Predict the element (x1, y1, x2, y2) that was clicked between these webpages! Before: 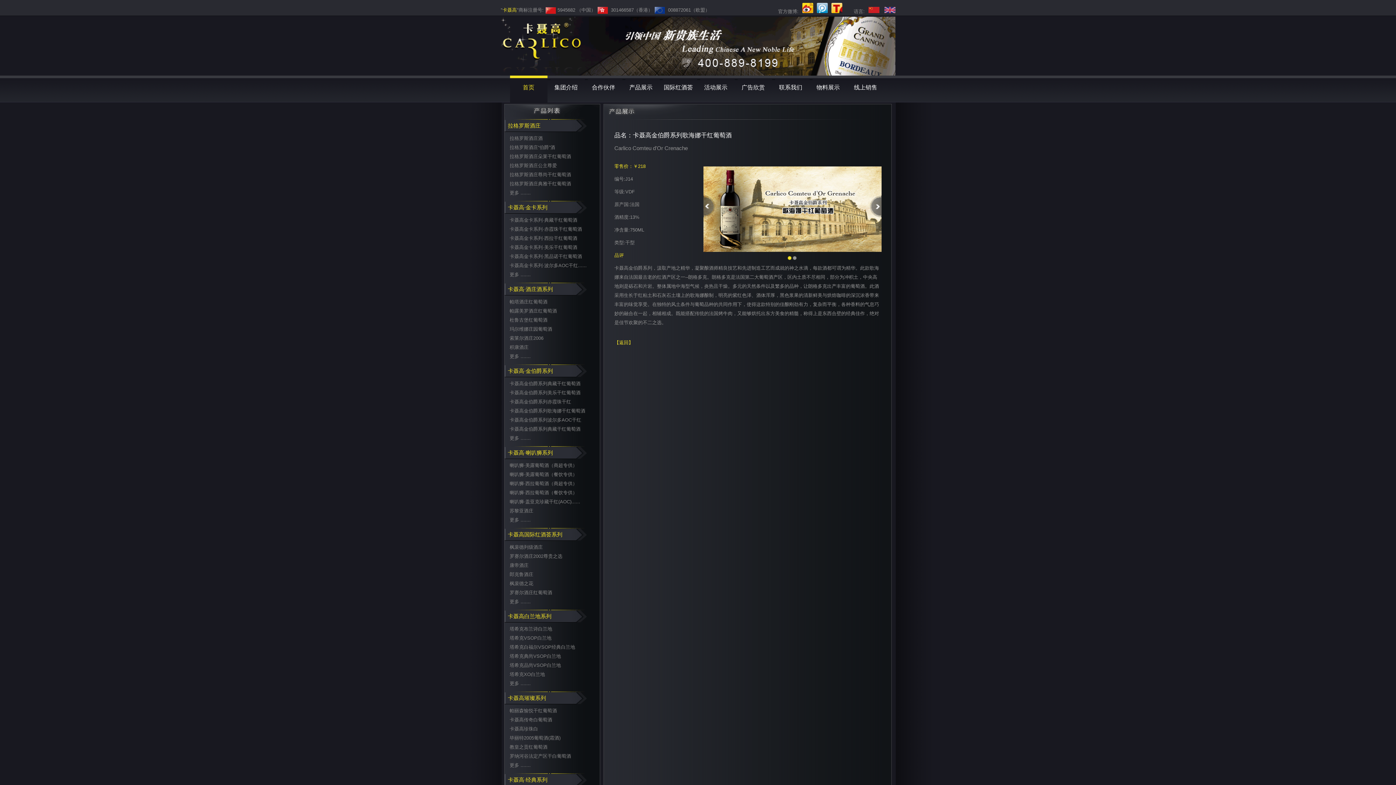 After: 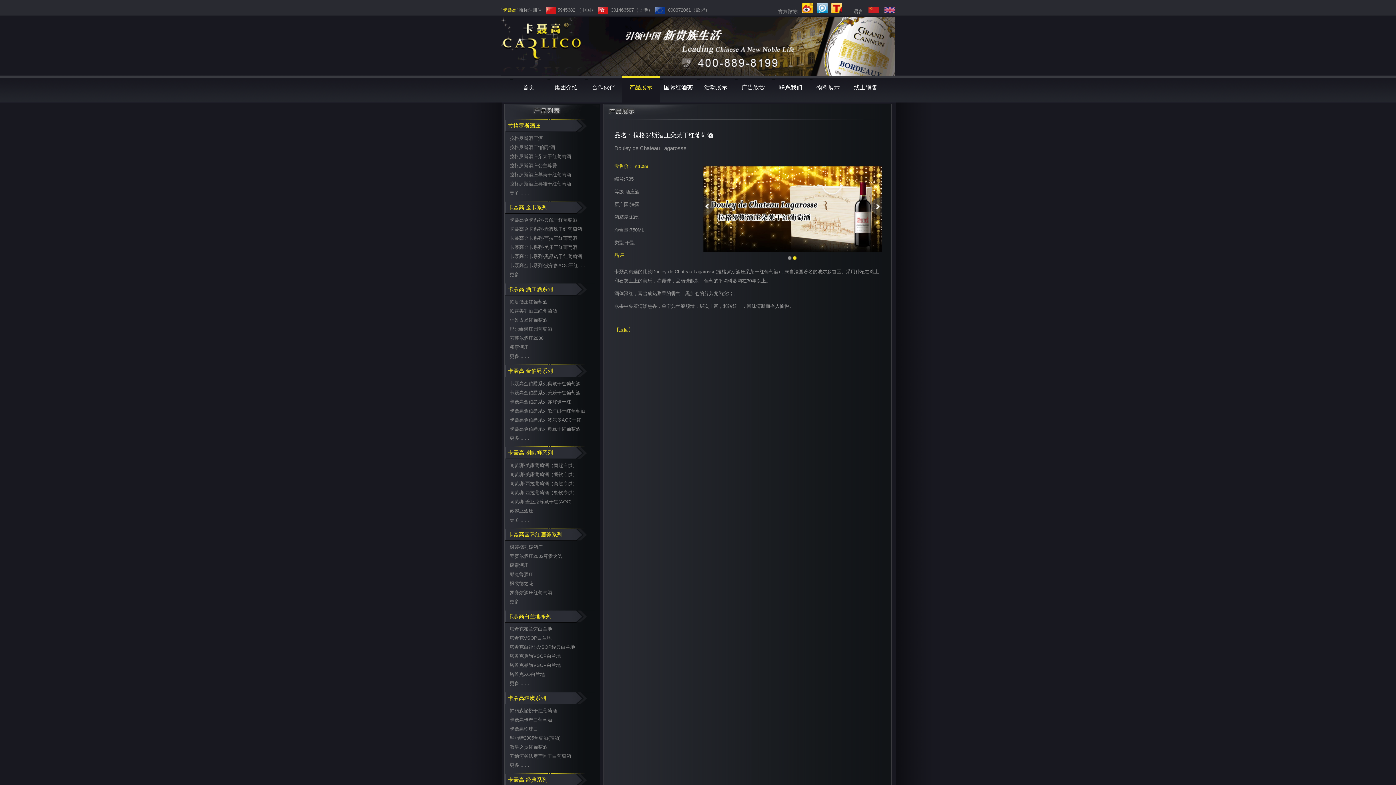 Action: bbox: (509, 152, 599, 161) label: 拉格罗斯酒庄朵莱干红葡萄酒